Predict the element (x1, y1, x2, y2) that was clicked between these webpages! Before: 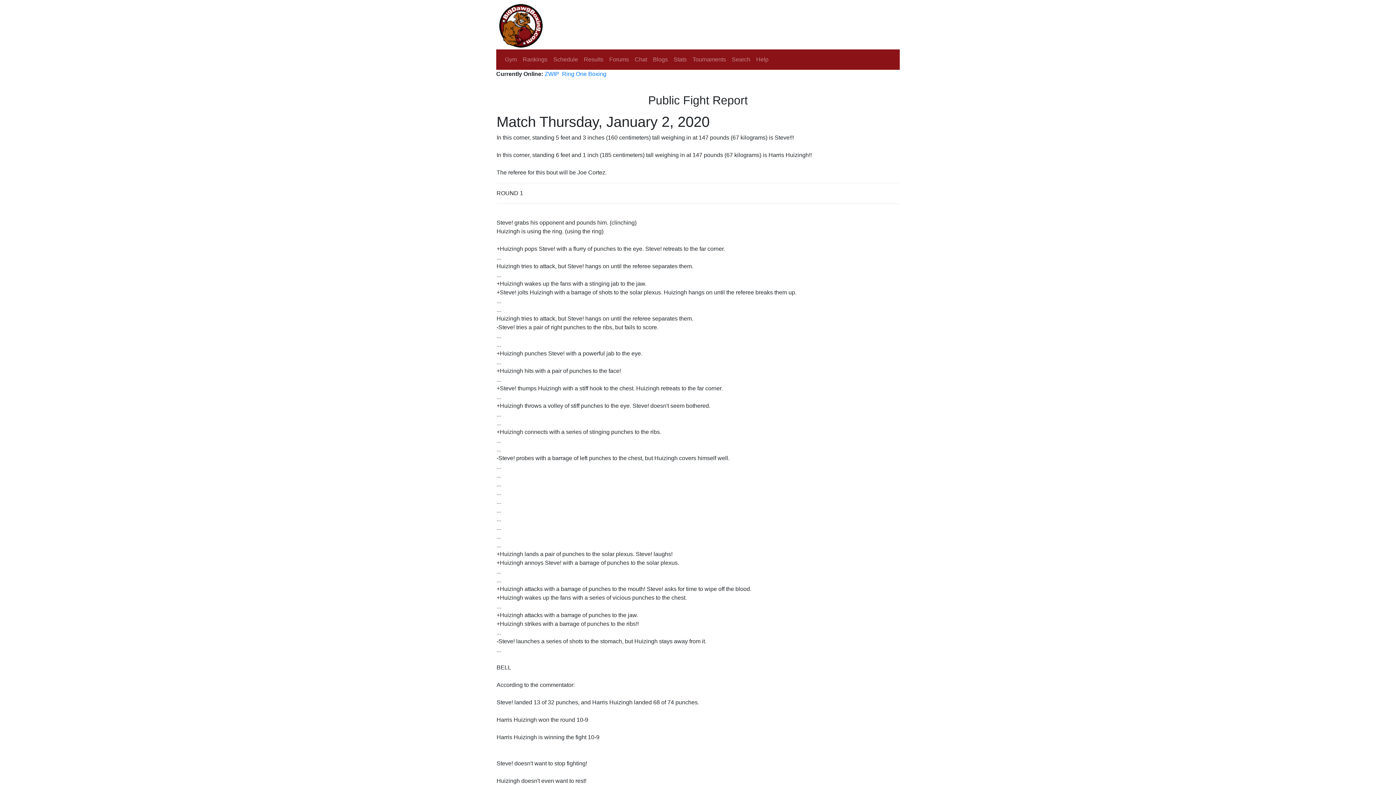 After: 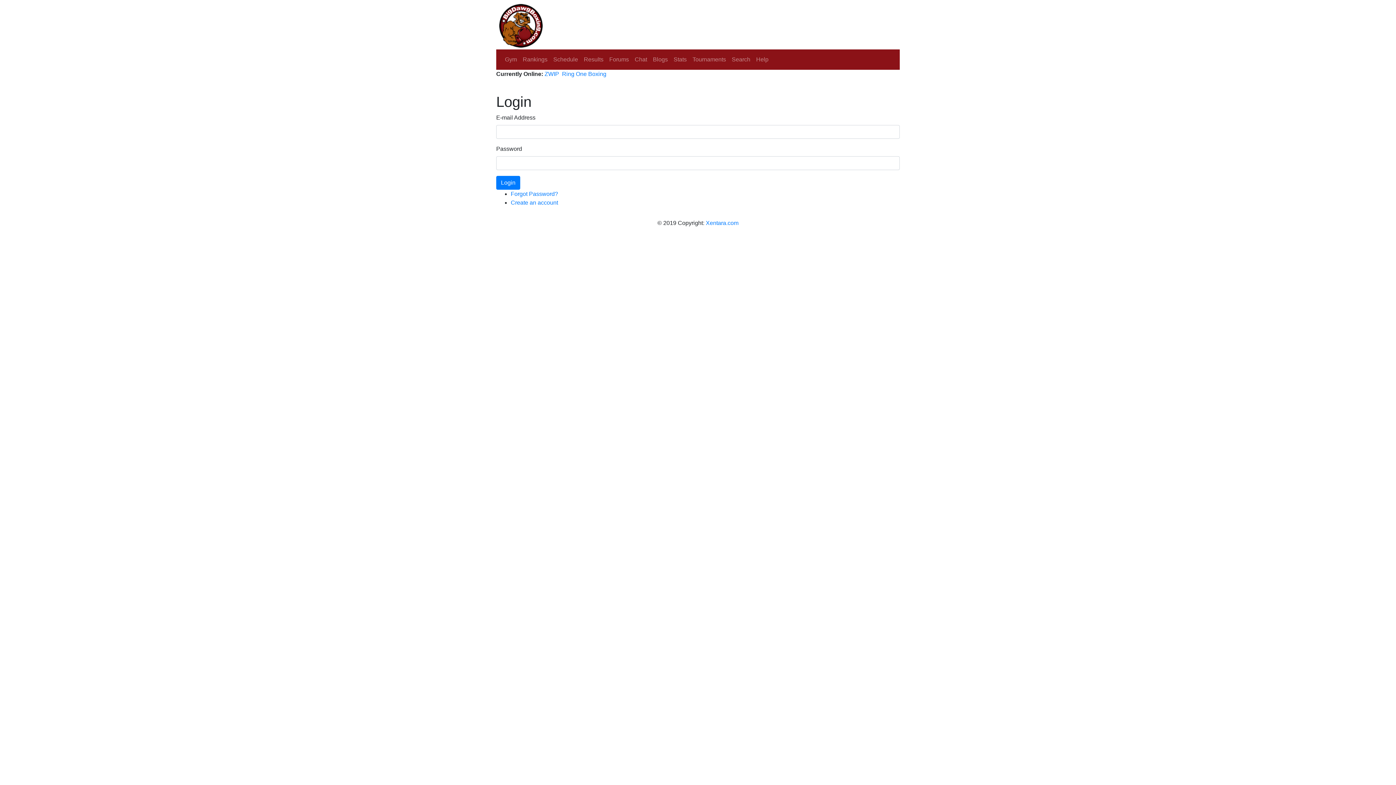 Action: label: Chat bbox: (632, 52, 650, 66)